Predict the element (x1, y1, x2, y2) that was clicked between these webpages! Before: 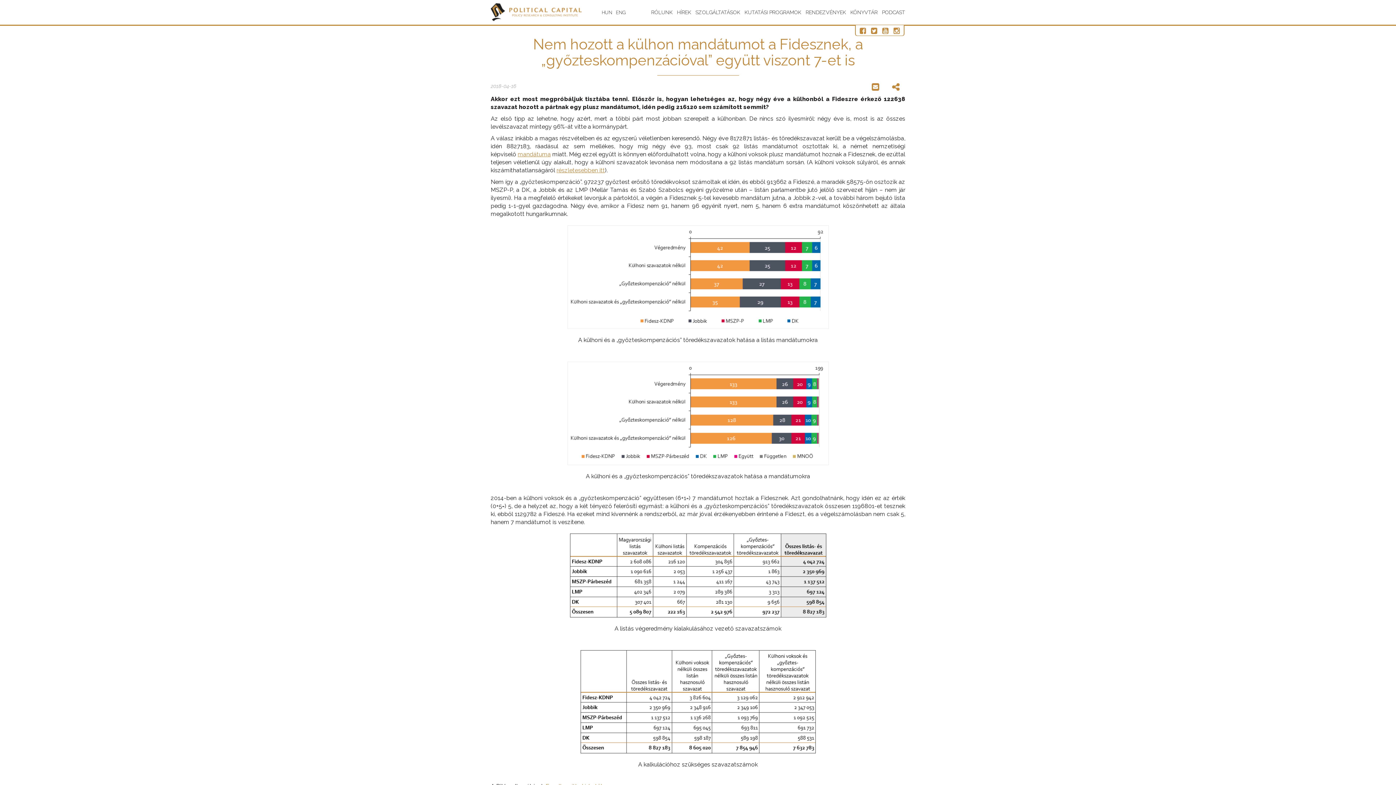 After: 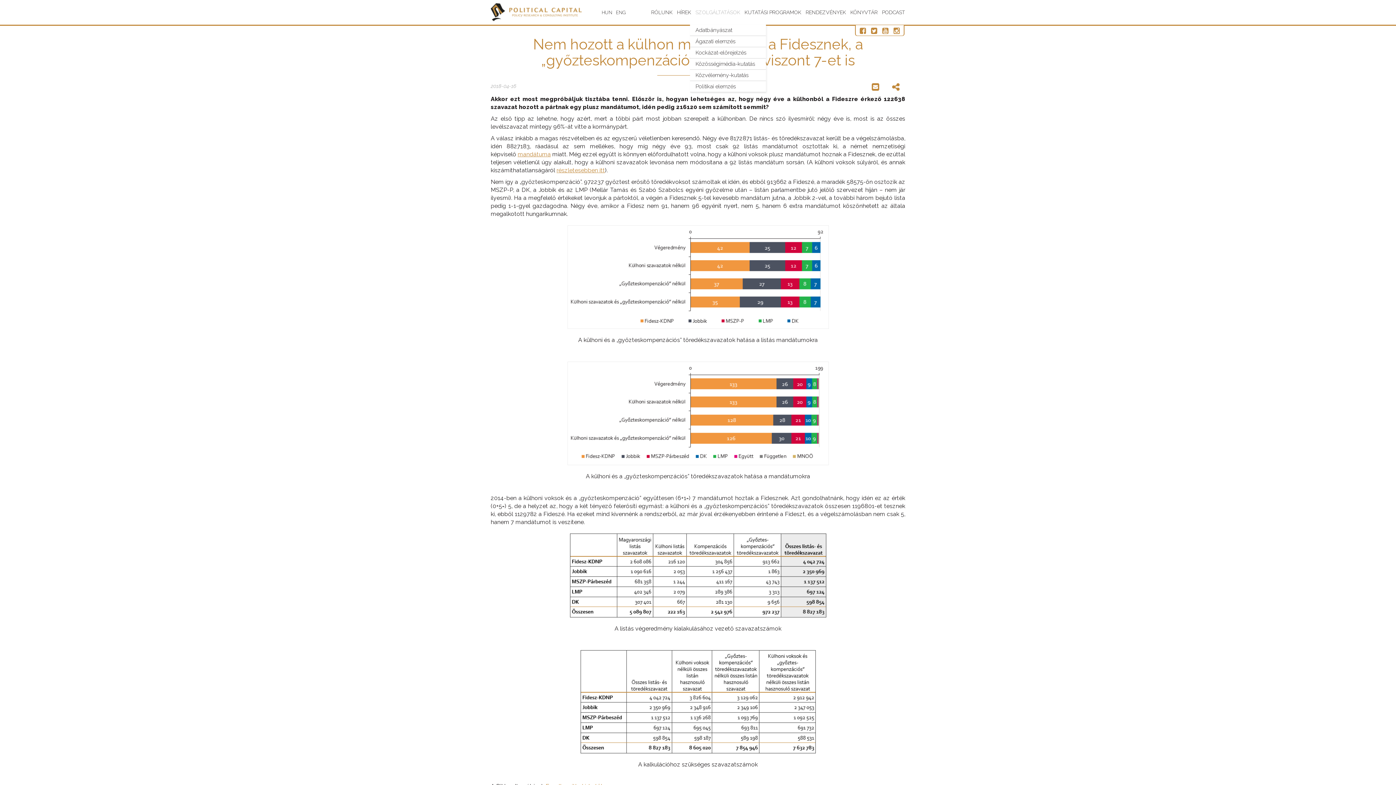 Action: label: SZOLGÁLTATÁSOK bbox: (695, 0, 740, 24)